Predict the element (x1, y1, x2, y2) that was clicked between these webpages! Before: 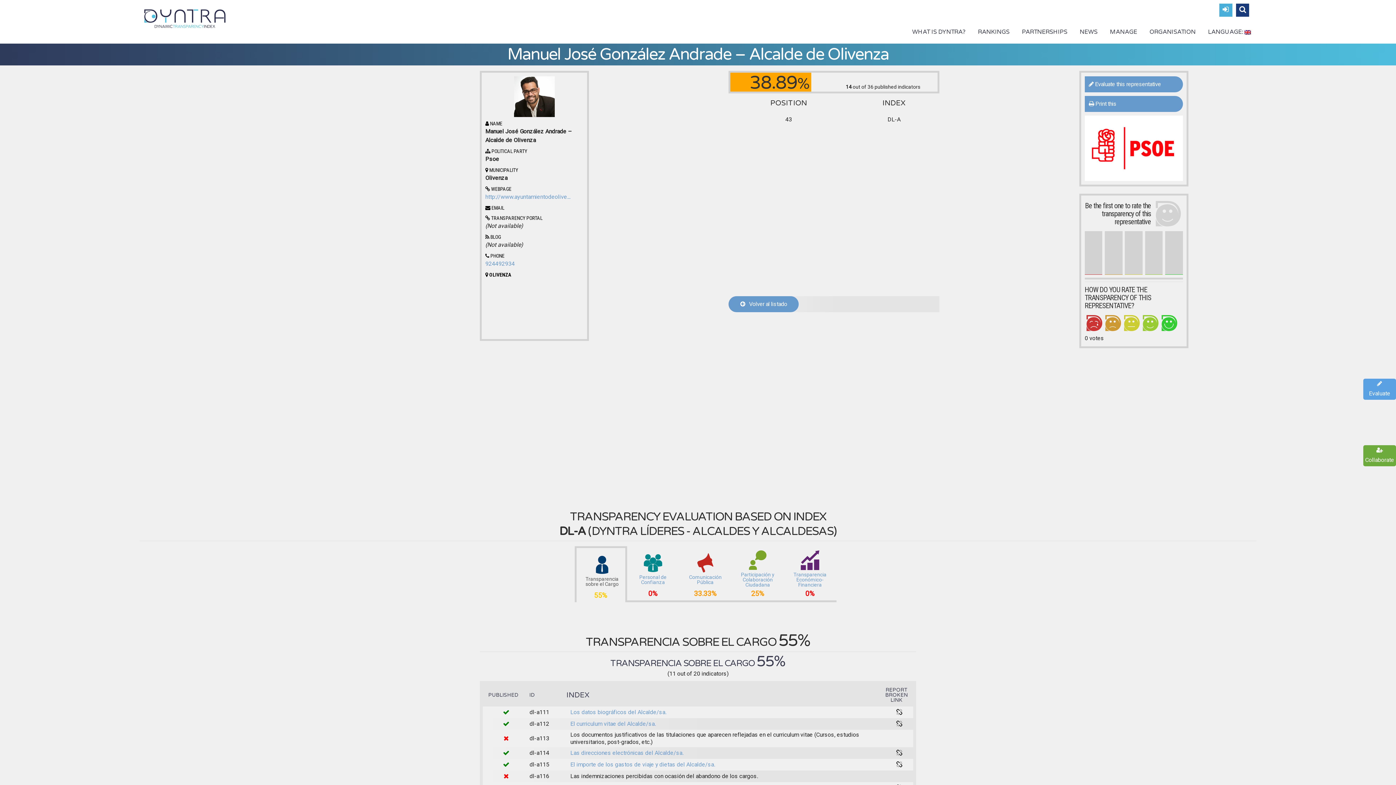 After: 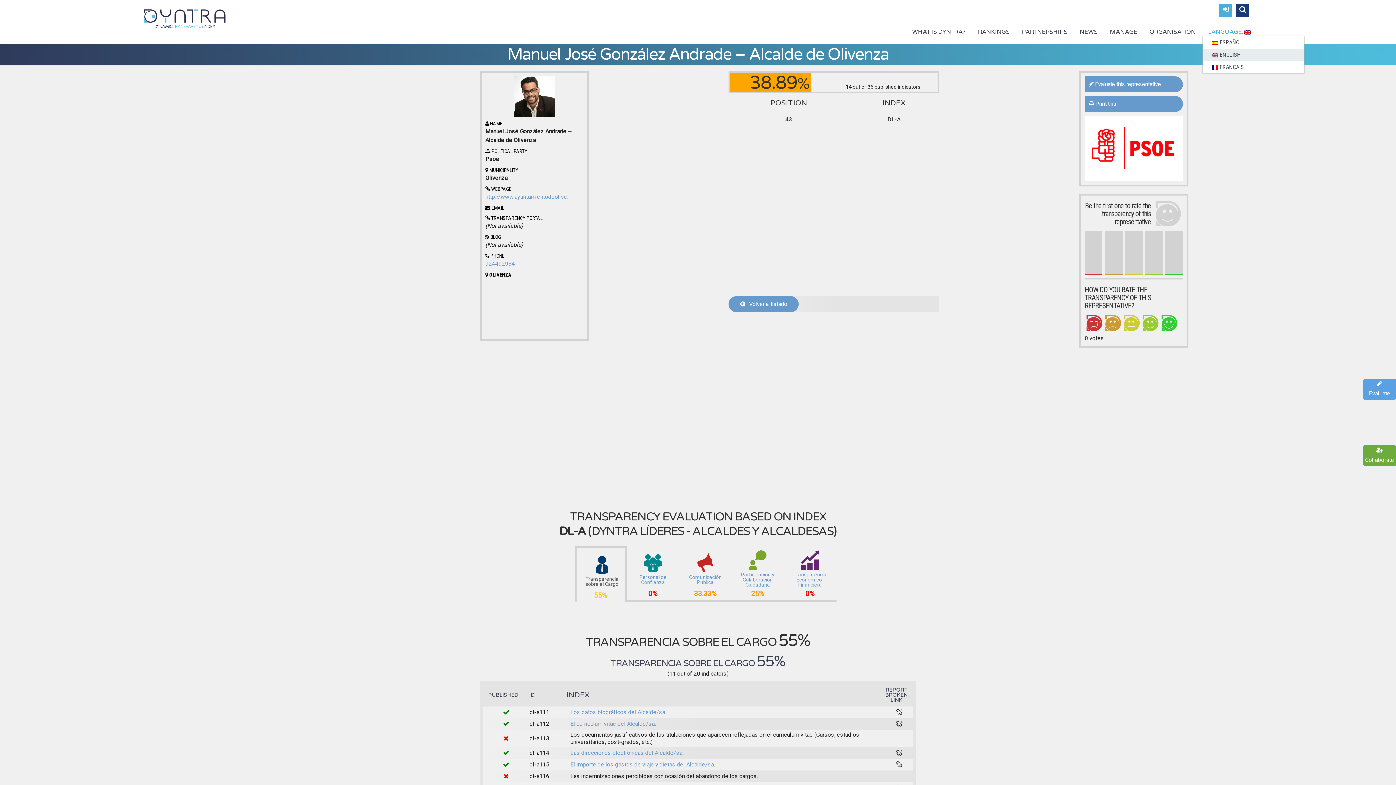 Action: label: LANGUAGE:  bbox: (1202, 27, 1256, 36)